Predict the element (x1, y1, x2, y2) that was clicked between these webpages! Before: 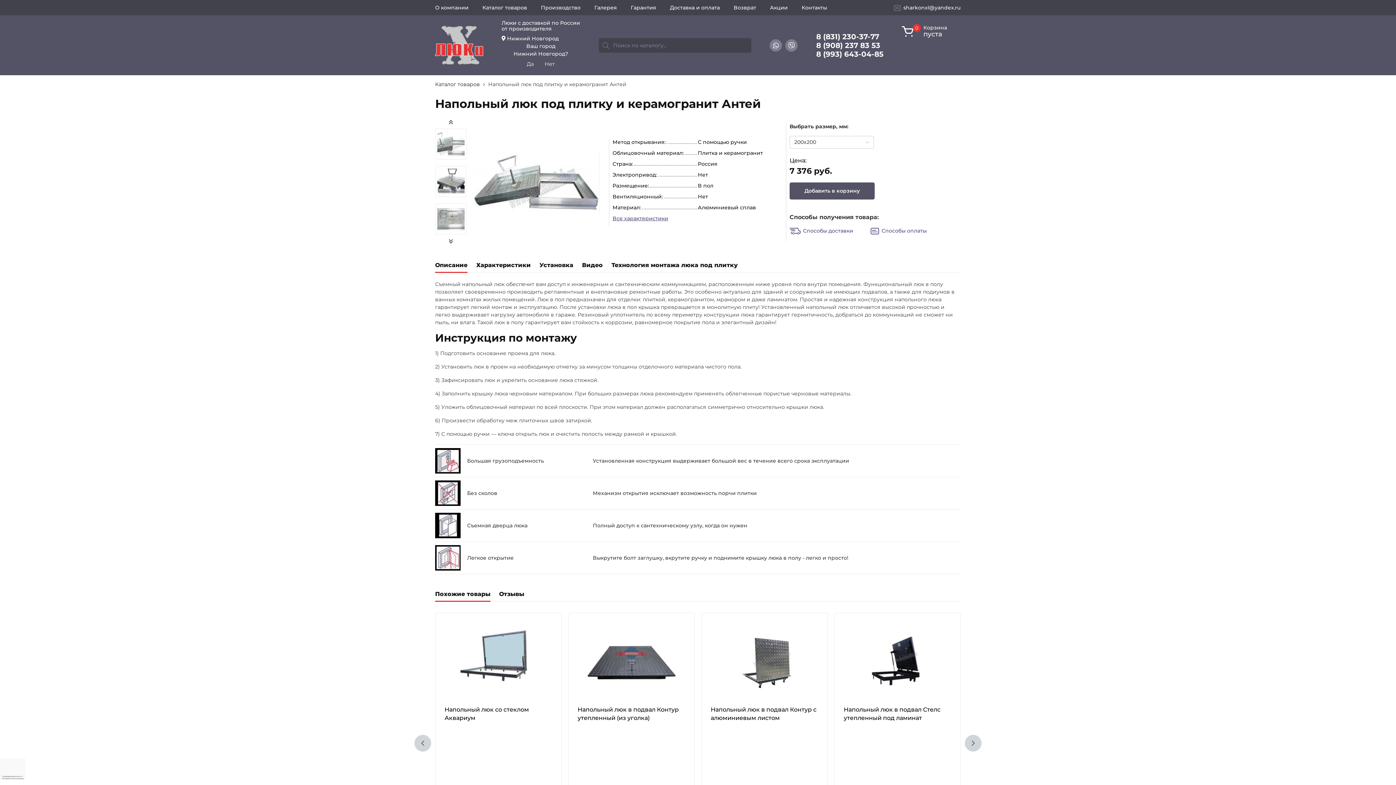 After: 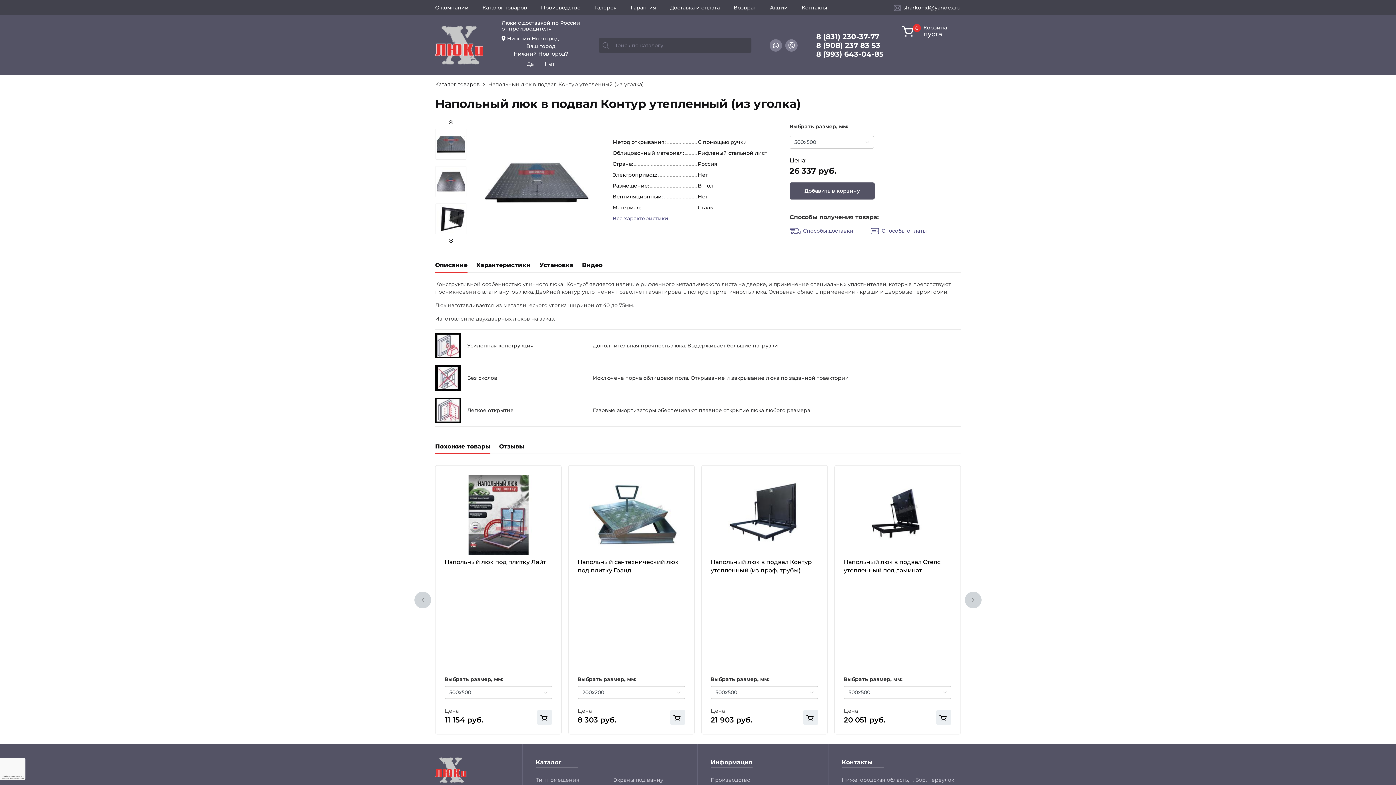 Action: bbox: (577, 622, 685, 702)